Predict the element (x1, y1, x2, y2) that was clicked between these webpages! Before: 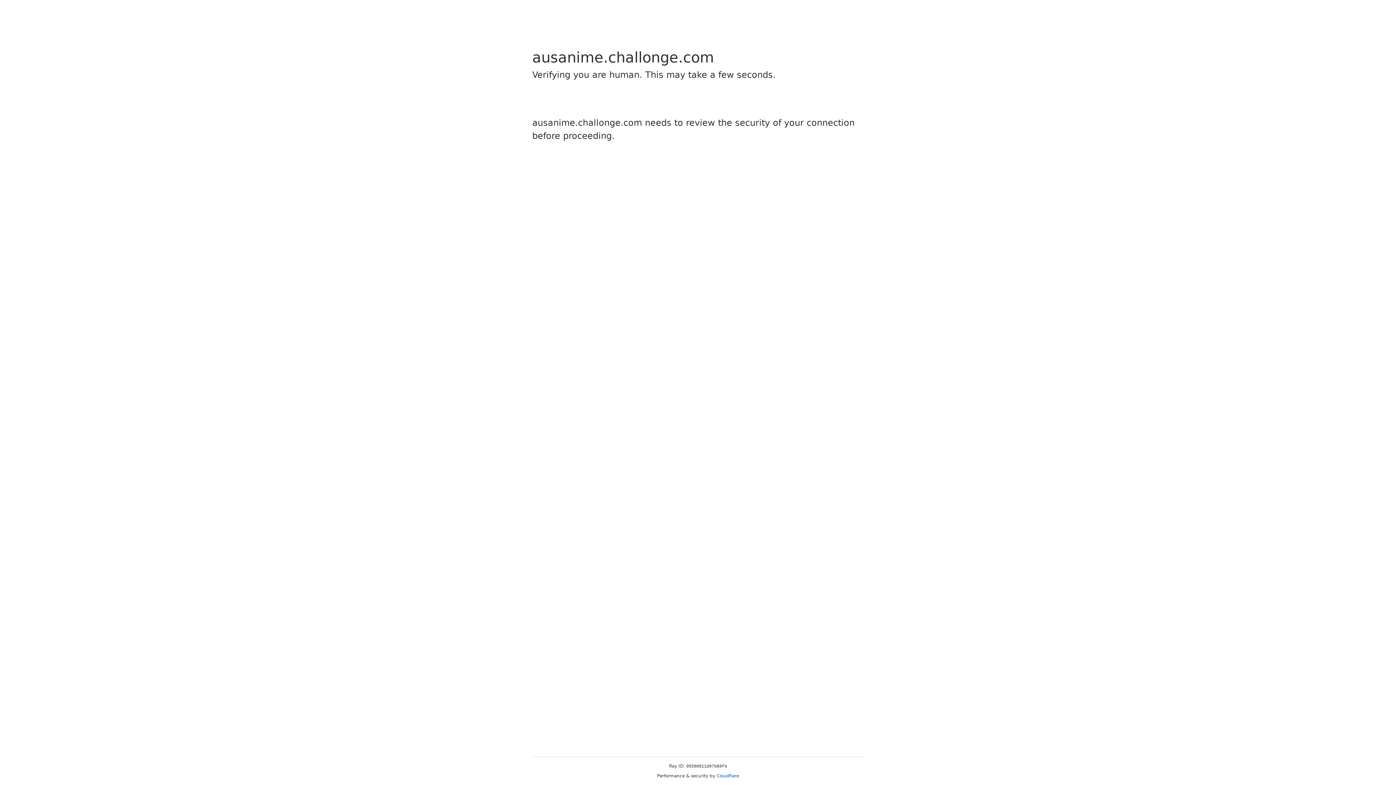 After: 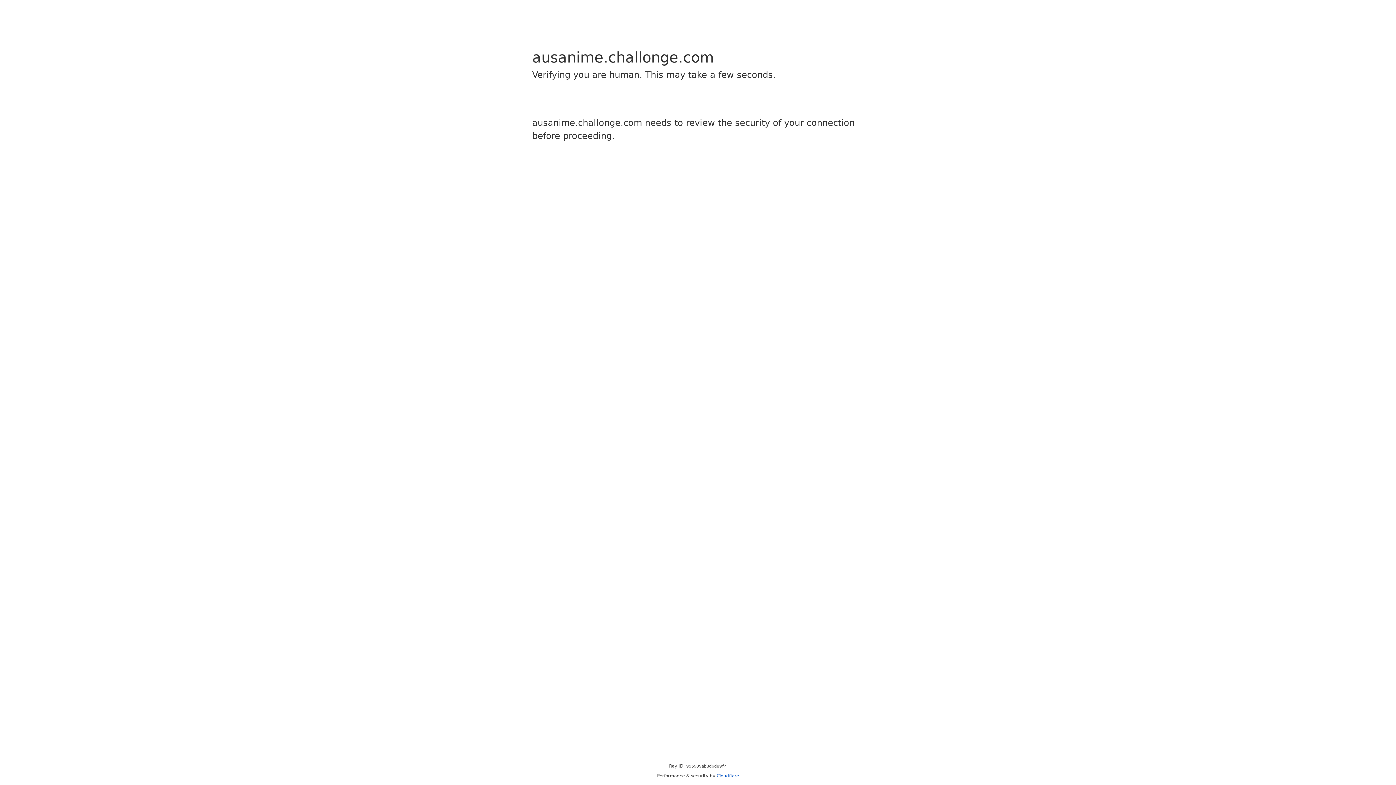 Action: bbox: (716, 773, 739, 778) label: Cloudflare